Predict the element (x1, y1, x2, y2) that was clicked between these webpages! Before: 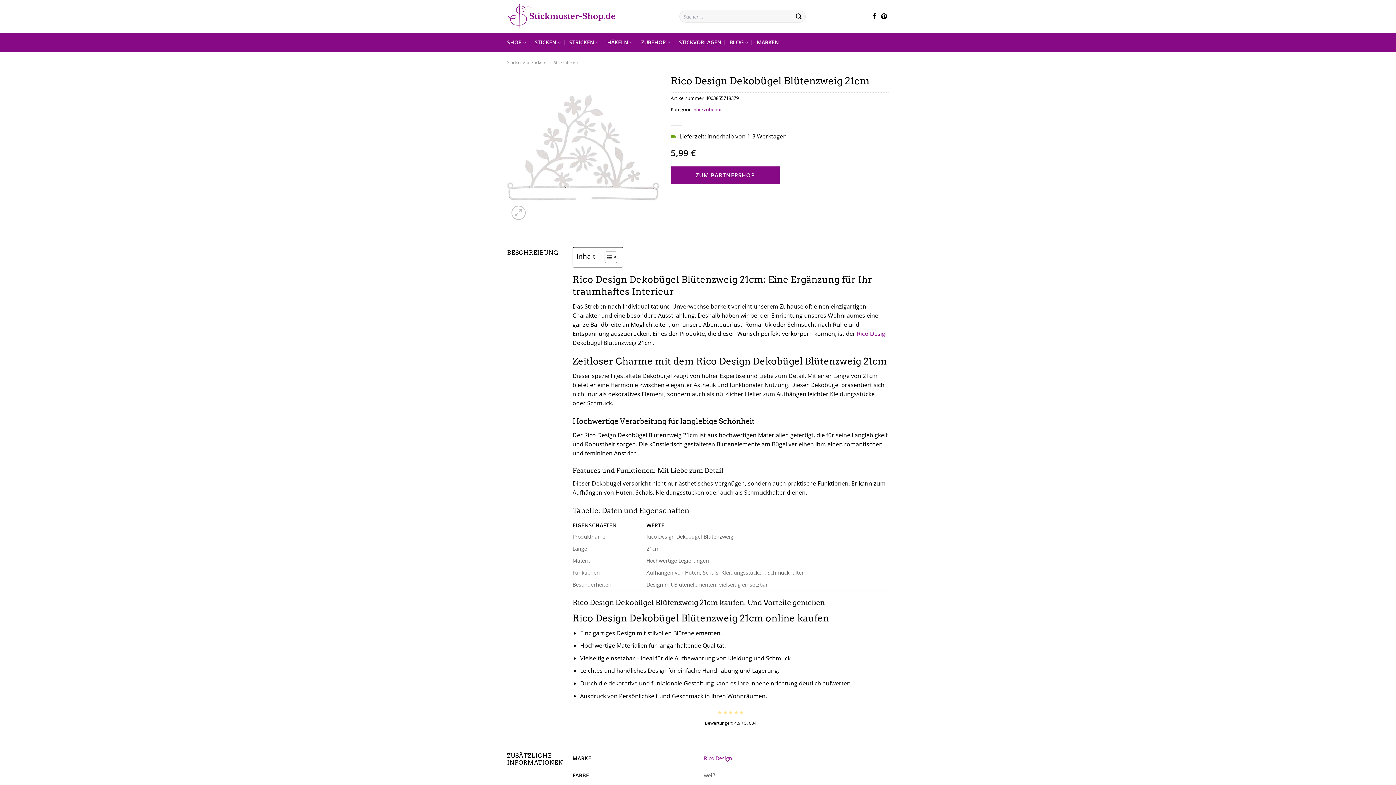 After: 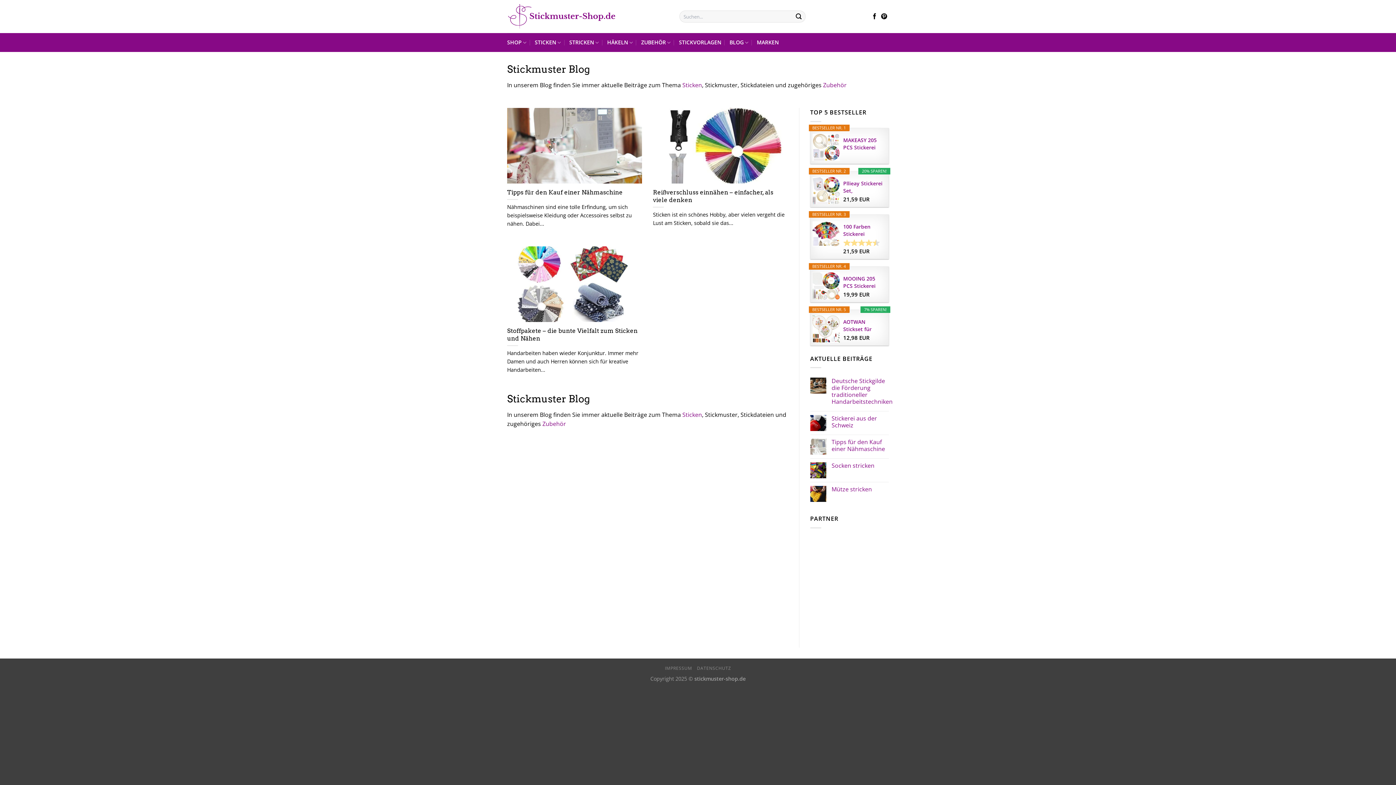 Action: label: BLOG bbox: (729, 33, 748, 52)